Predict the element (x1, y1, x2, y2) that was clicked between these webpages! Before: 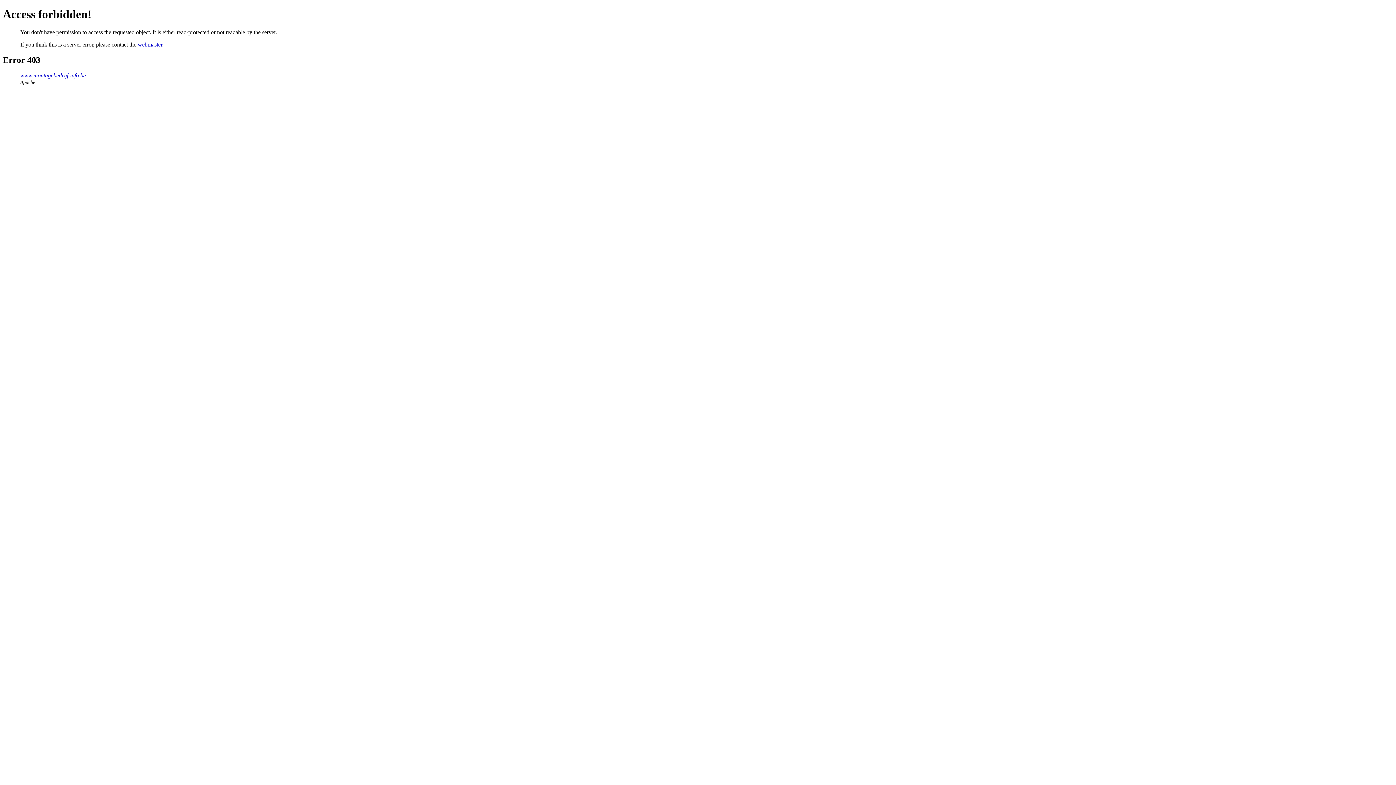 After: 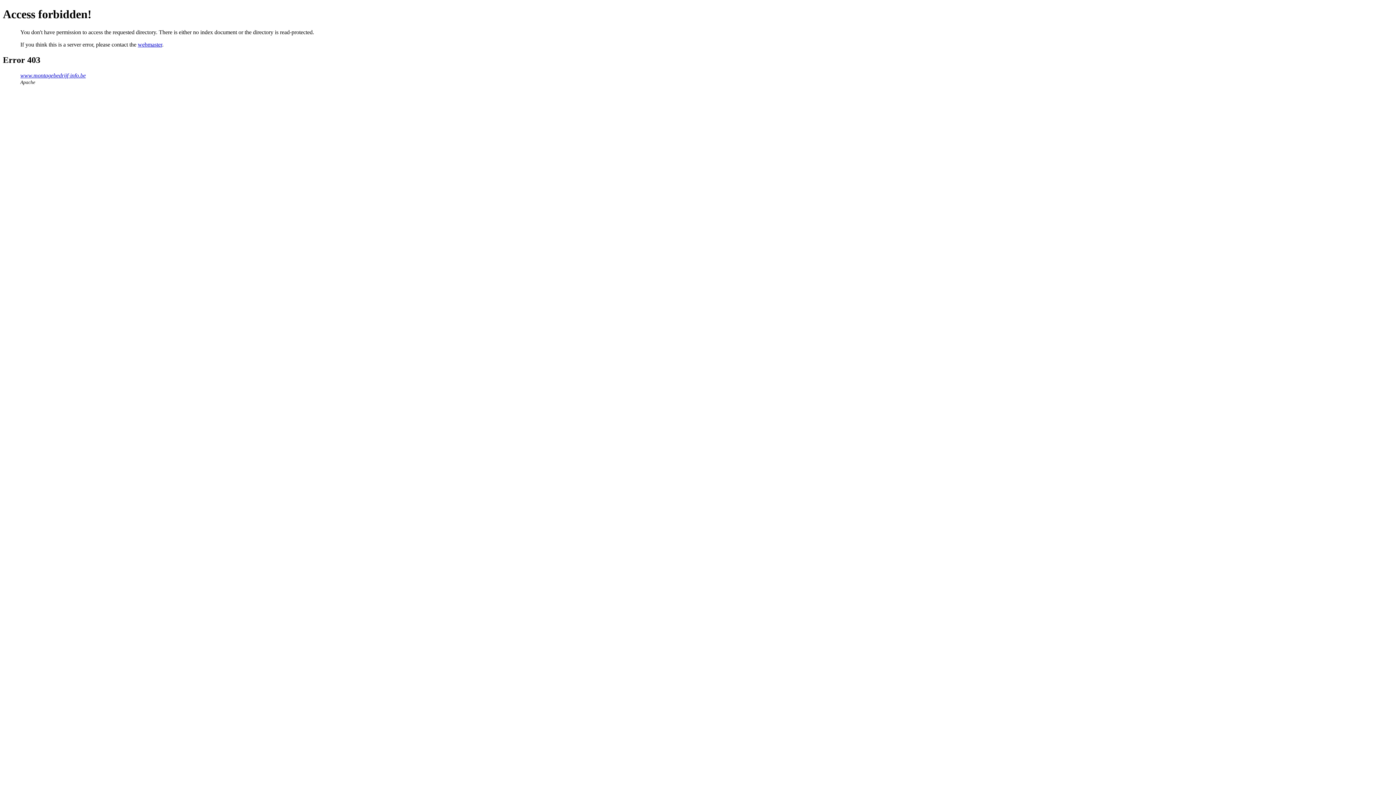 Action: bbox: (20, 72, 85, 78) label: www.montagebedrijf-info.be